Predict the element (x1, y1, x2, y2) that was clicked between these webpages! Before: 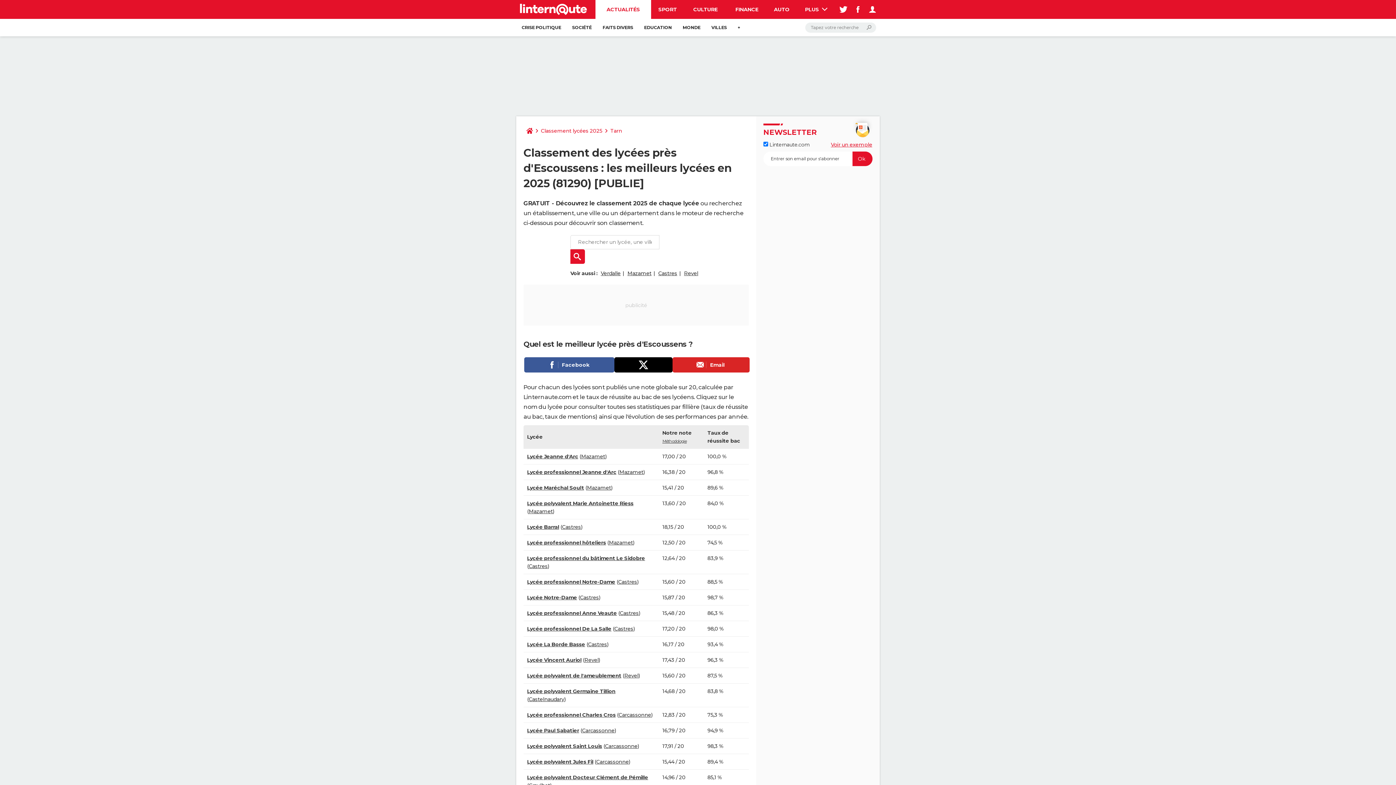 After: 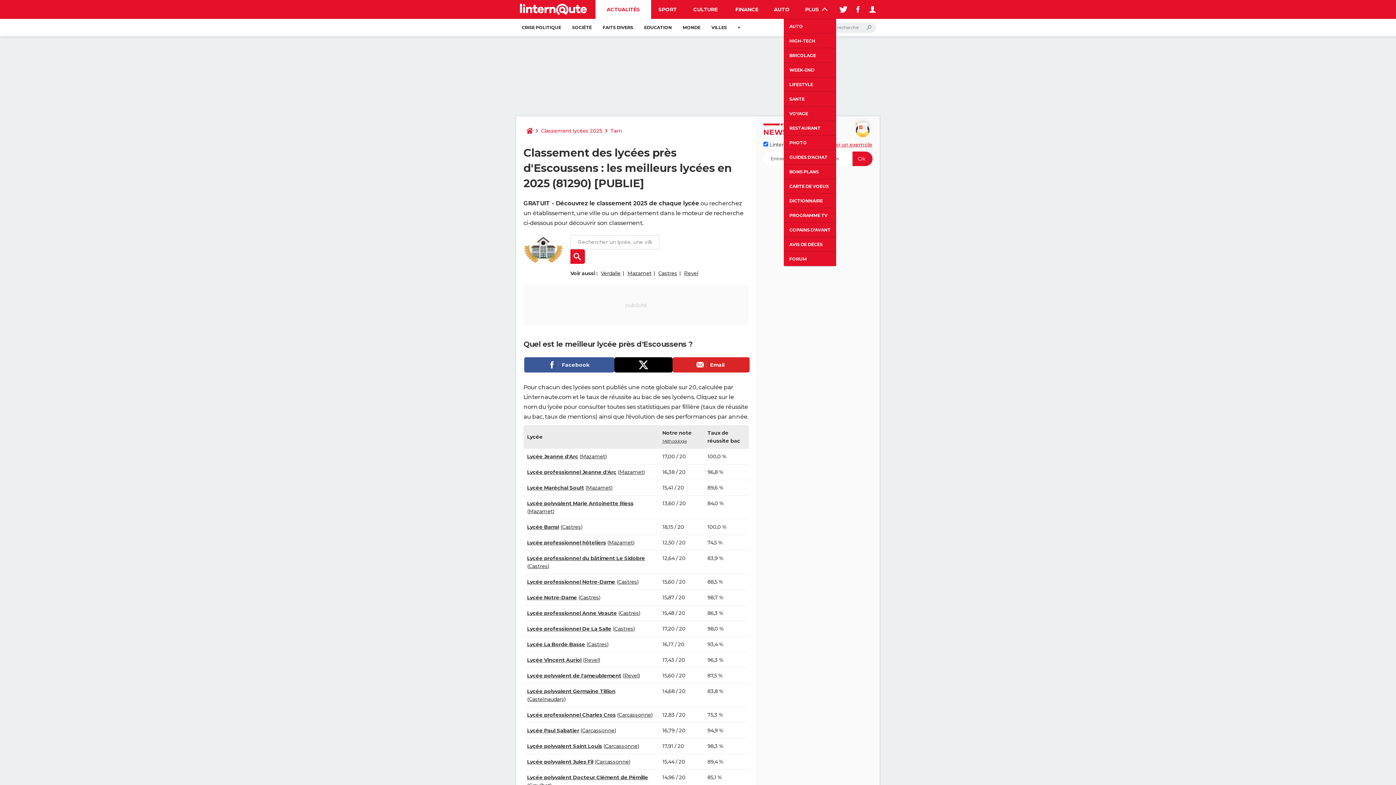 Action: bbox: (796, 0, 836, 18) label: PLUS 